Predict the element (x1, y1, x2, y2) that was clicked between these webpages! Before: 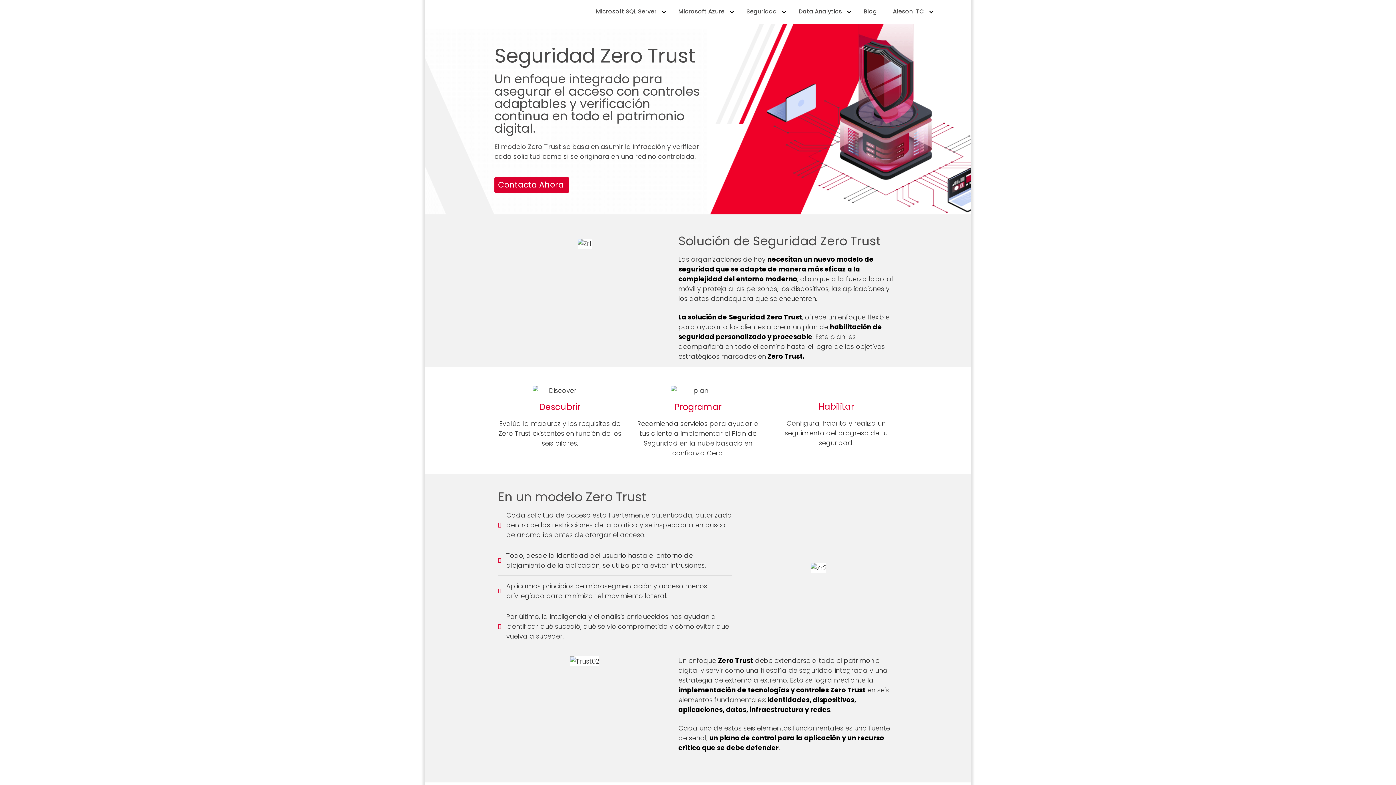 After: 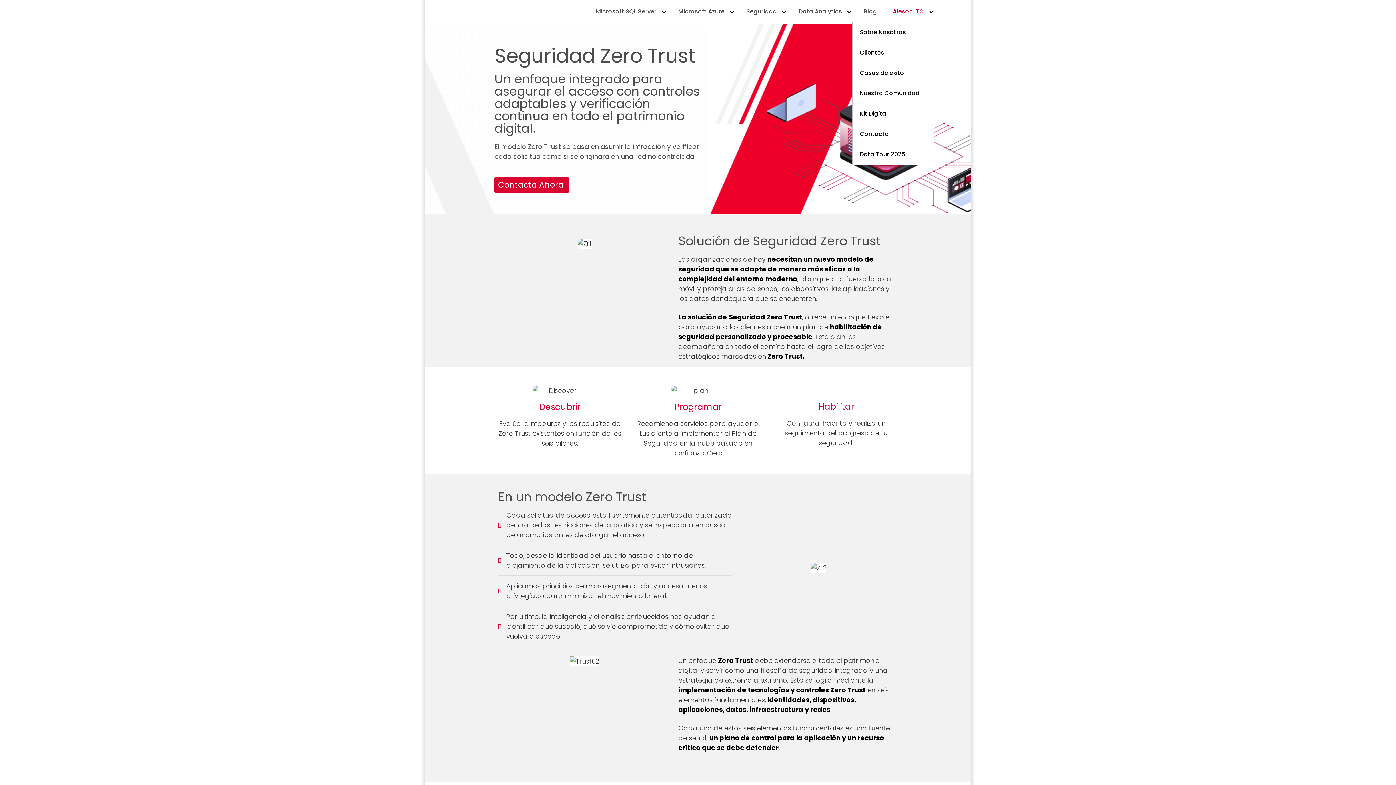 Action: label: Aleson ITC bbox: (885, 1, 937, 21)